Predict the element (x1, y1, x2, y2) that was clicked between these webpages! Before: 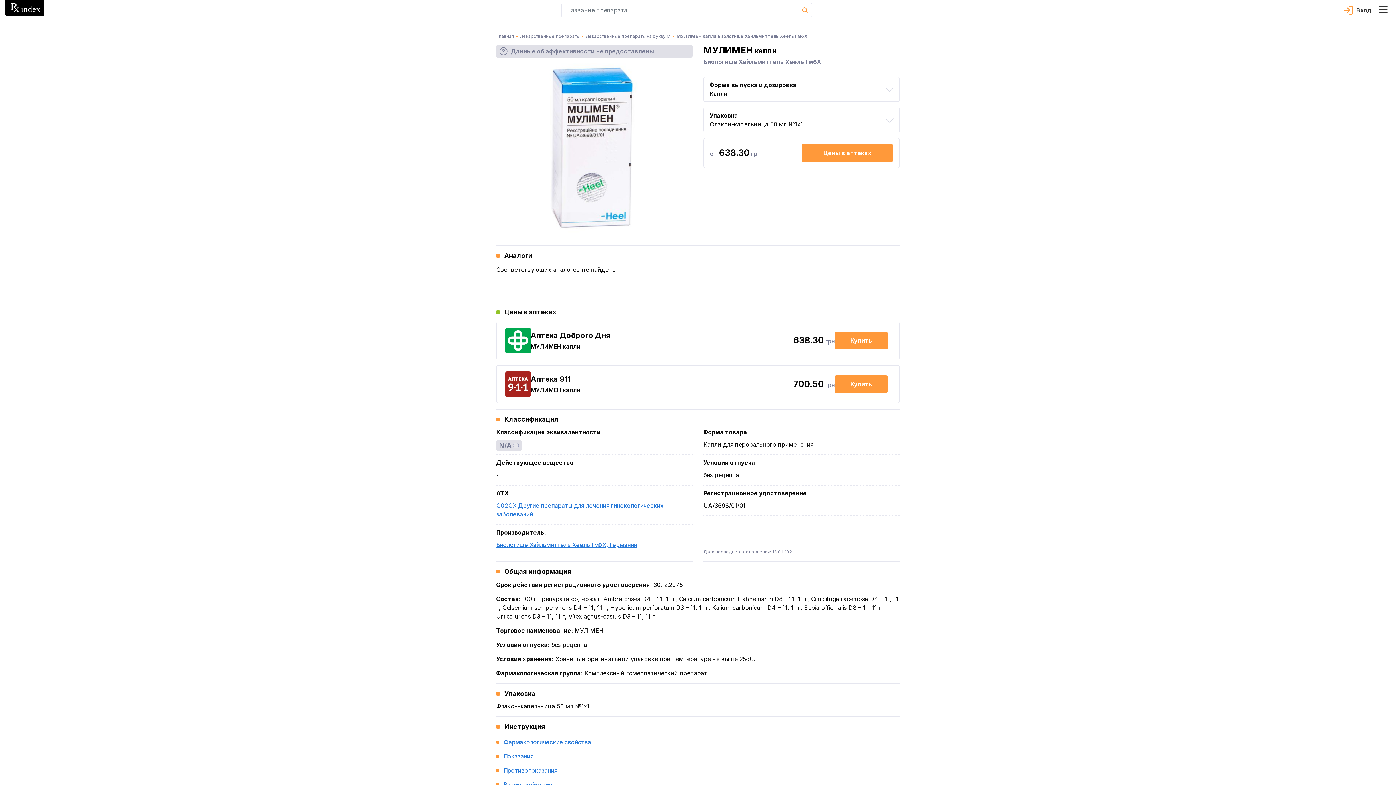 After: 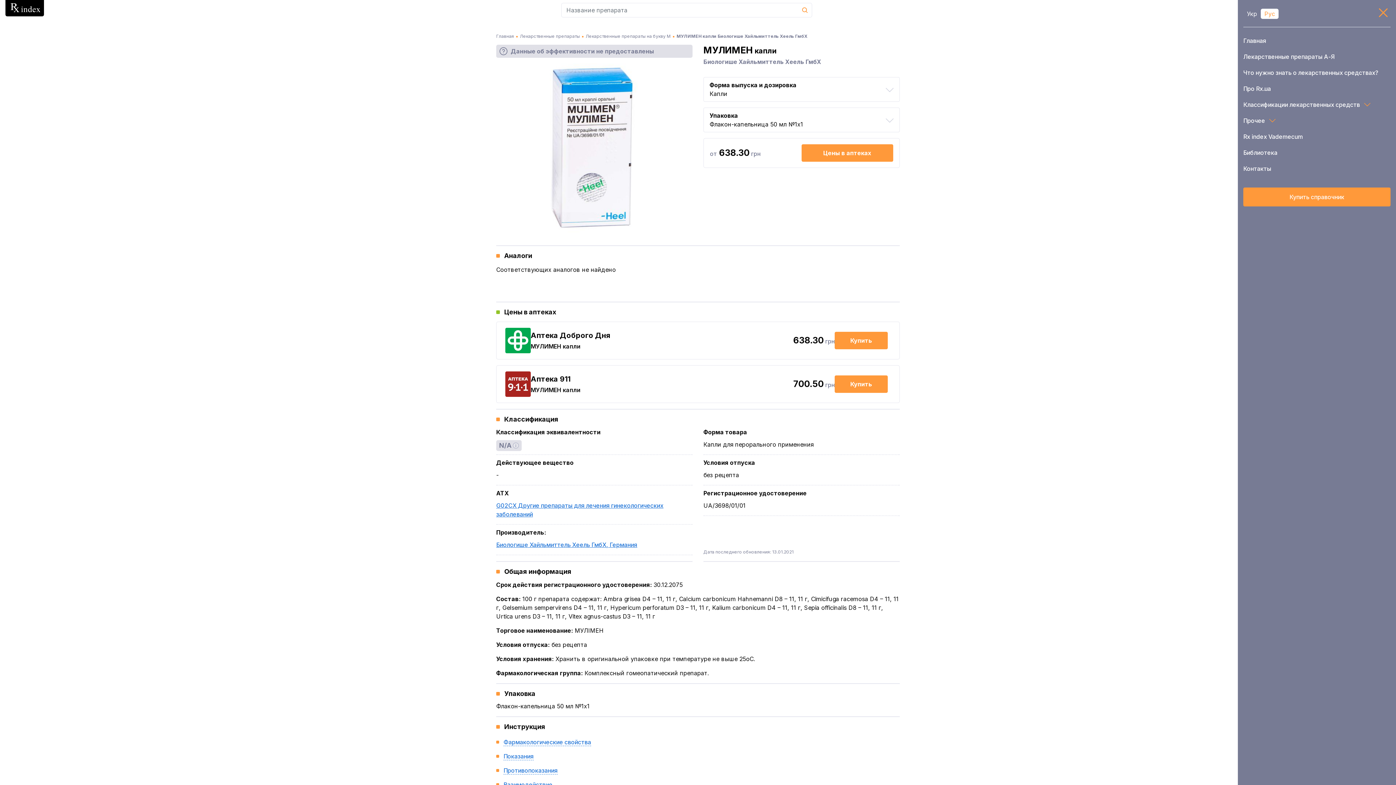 Action: bbox: (1376, 1, 1390, 18)